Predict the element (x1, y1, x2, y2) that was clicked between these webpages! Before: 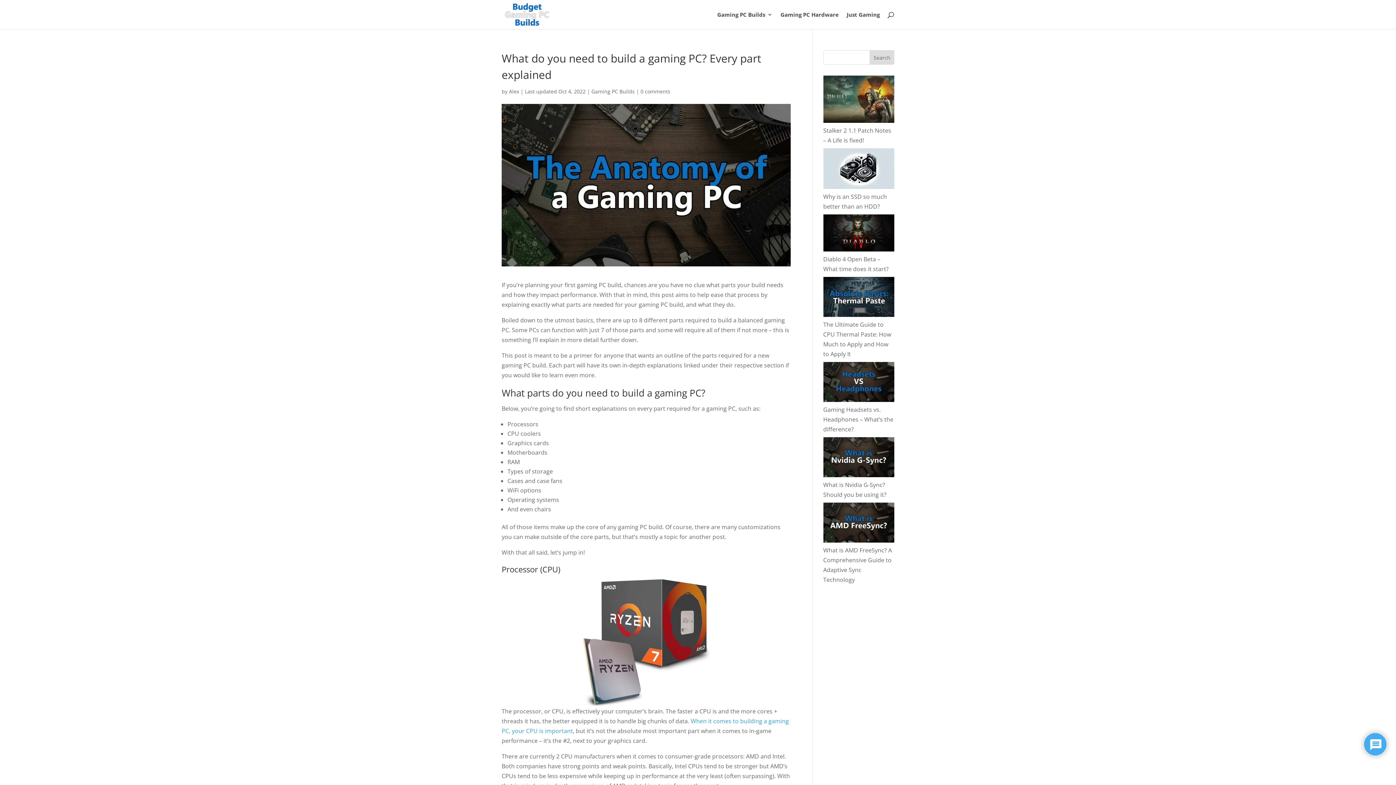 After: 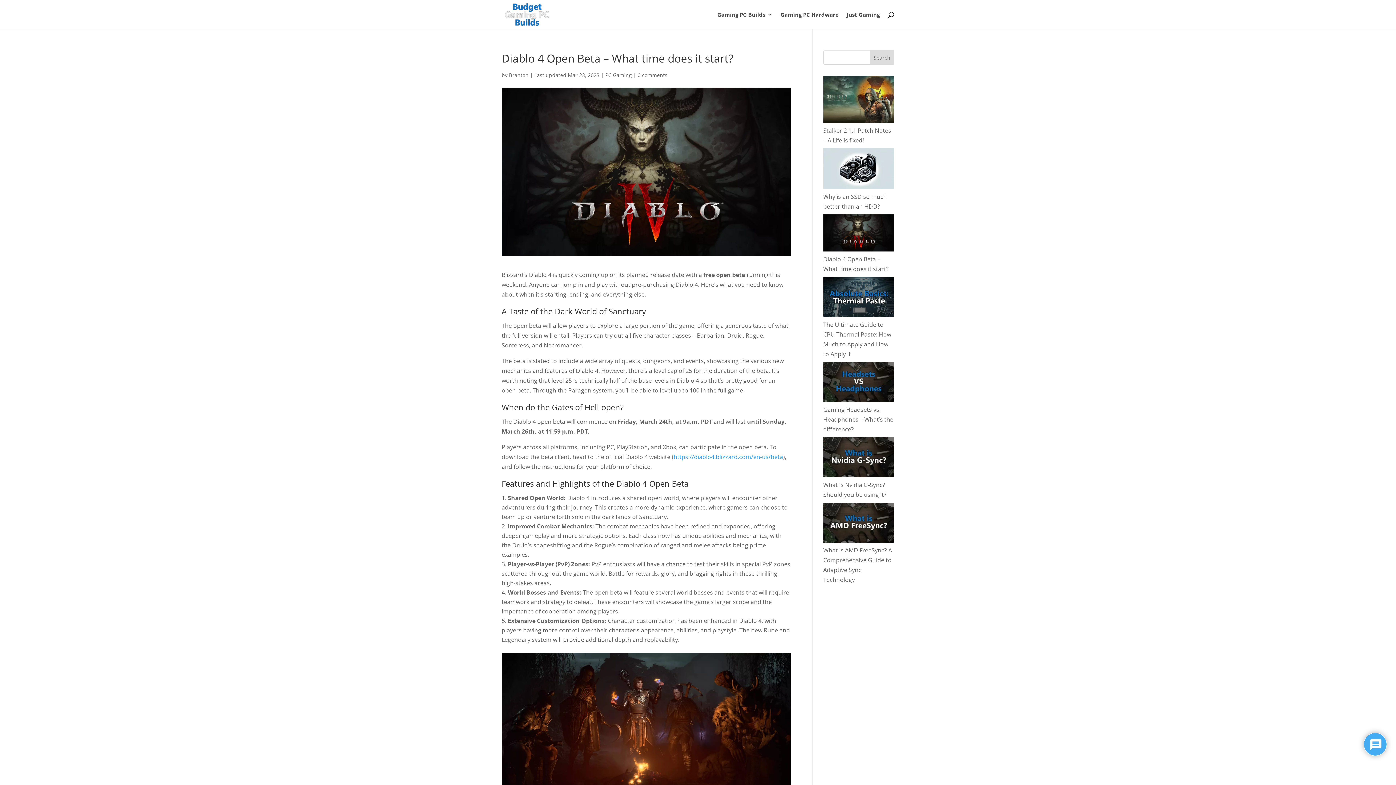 Action: bbox: (823, 214, 894, 254) label: Diablo 4 Open Beta – What time does it start?